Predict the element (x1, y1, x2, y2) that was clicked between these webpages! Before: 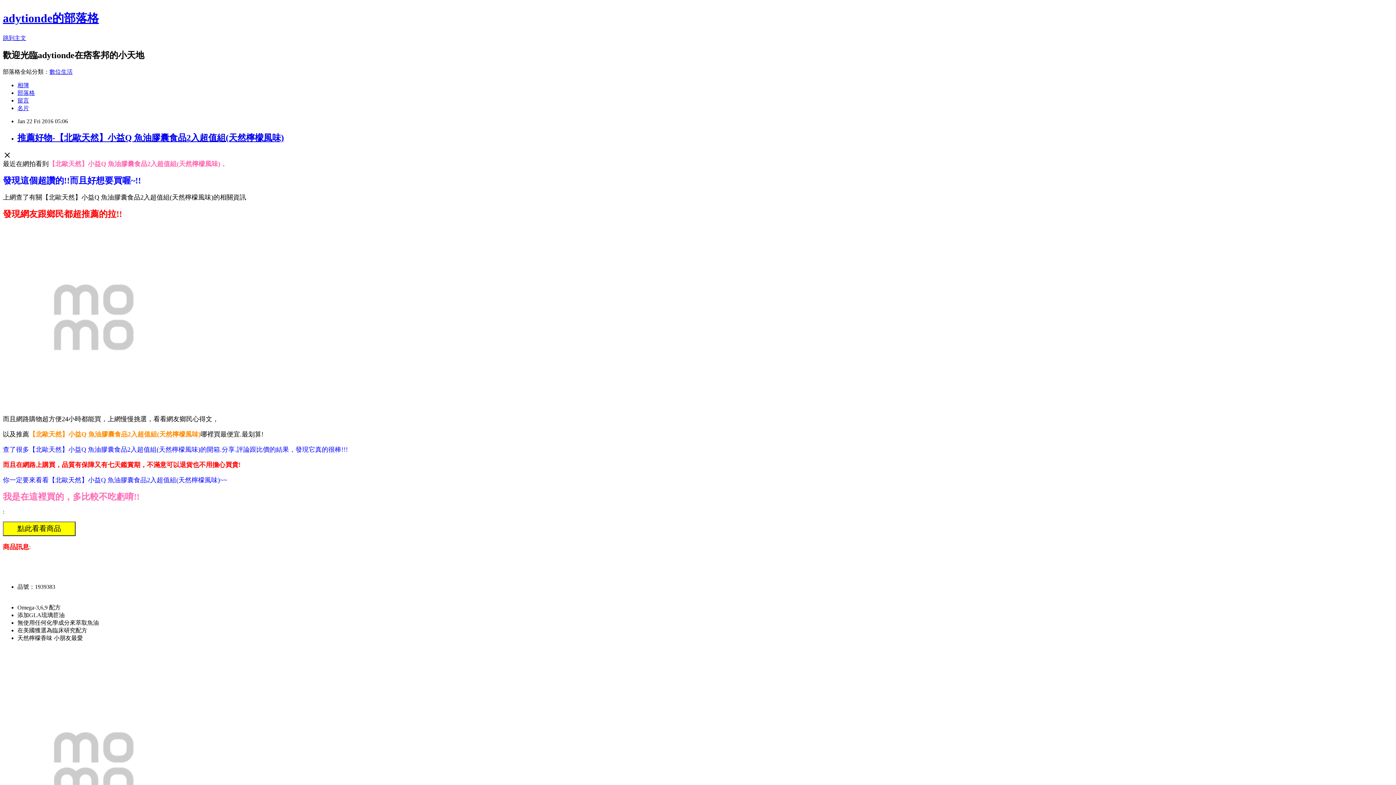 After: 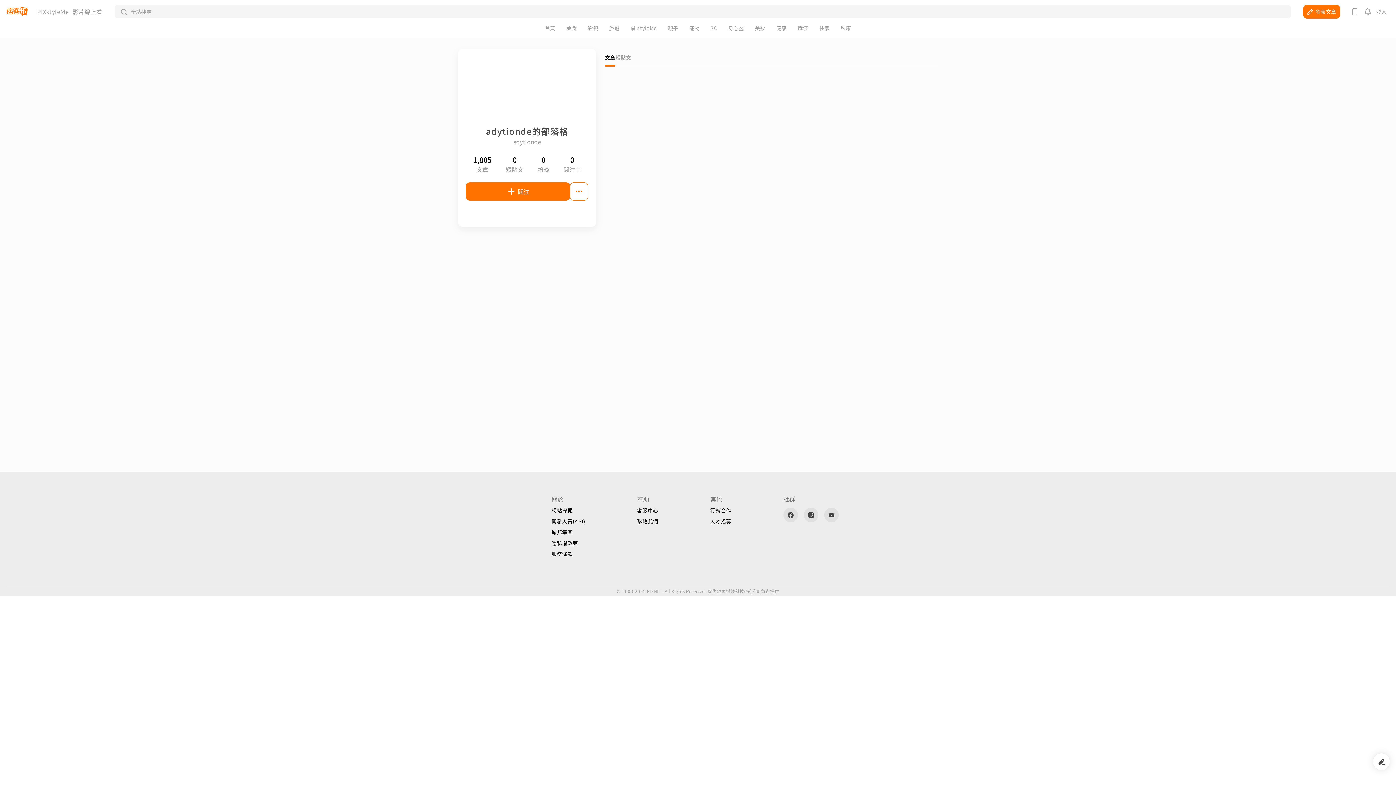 Action: bbox: (17, 104, 29, 111) label: 名片